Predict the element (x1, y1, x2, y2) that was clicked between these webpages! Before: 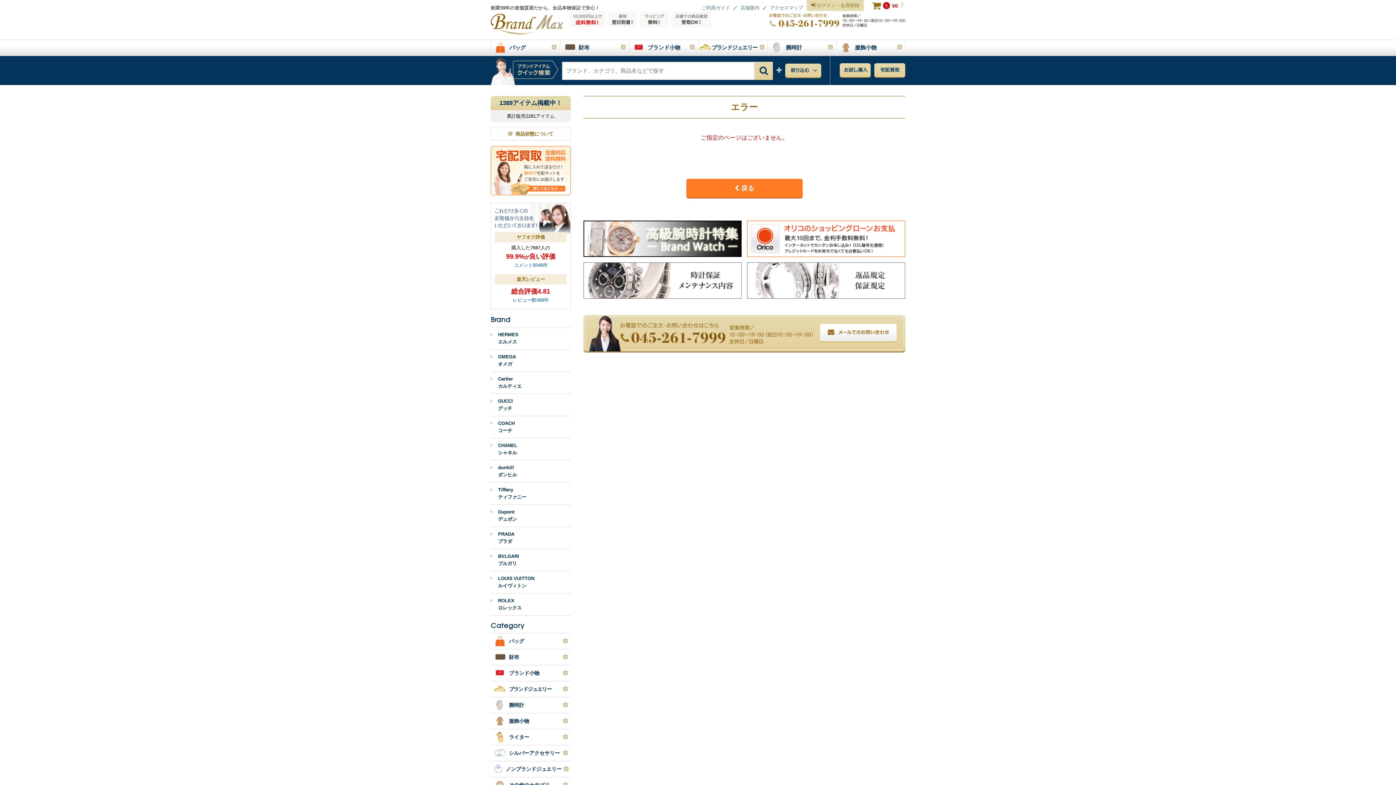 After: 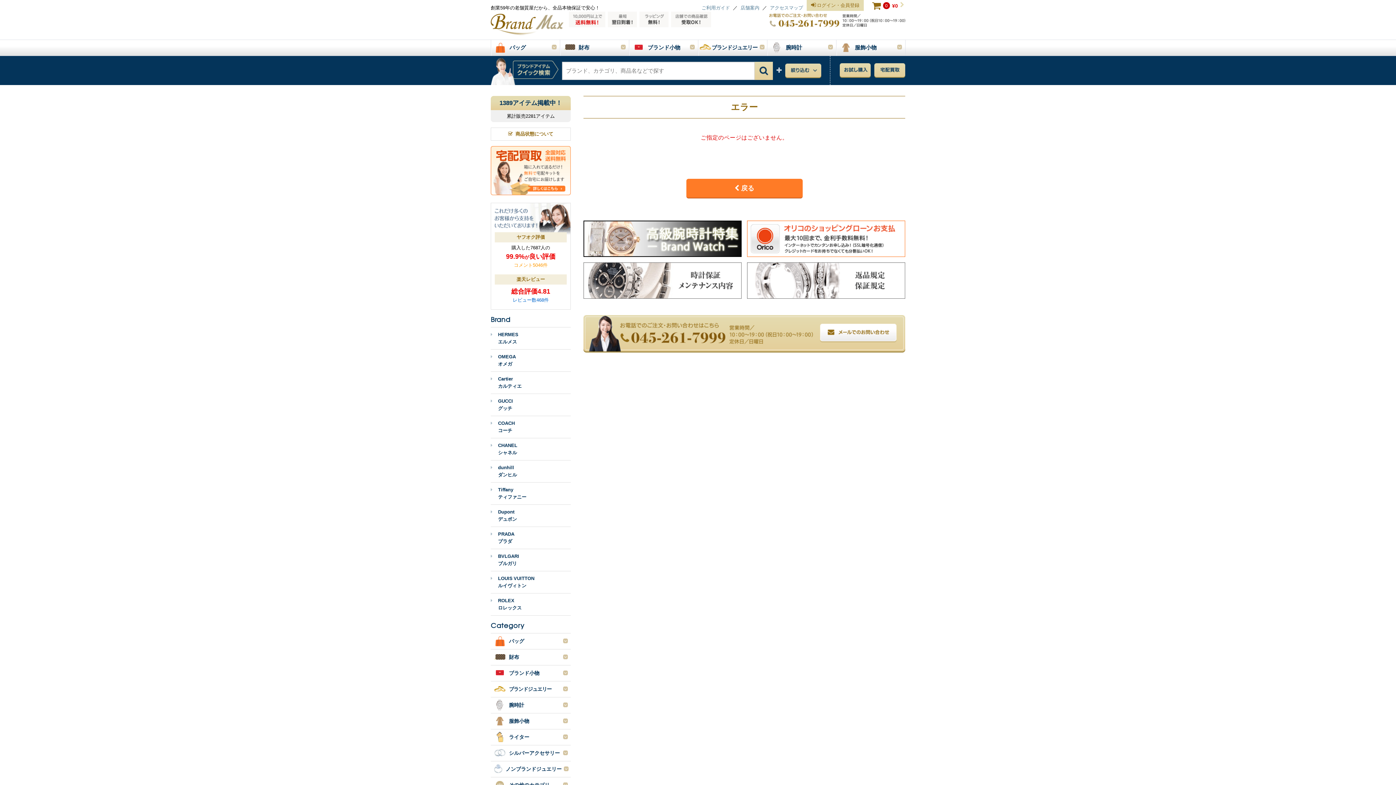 Action: bbox: (514, 262, 547, 267) label: コメント5046件